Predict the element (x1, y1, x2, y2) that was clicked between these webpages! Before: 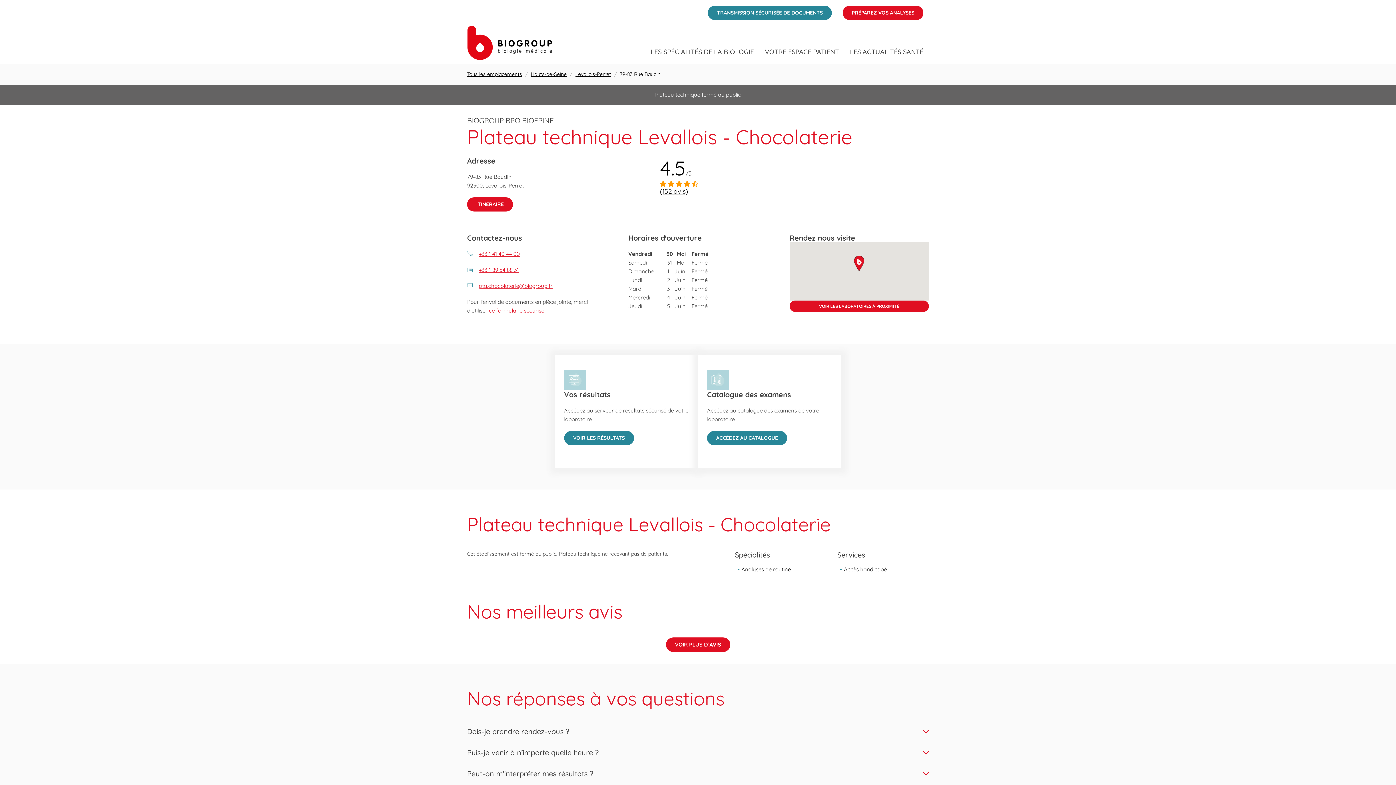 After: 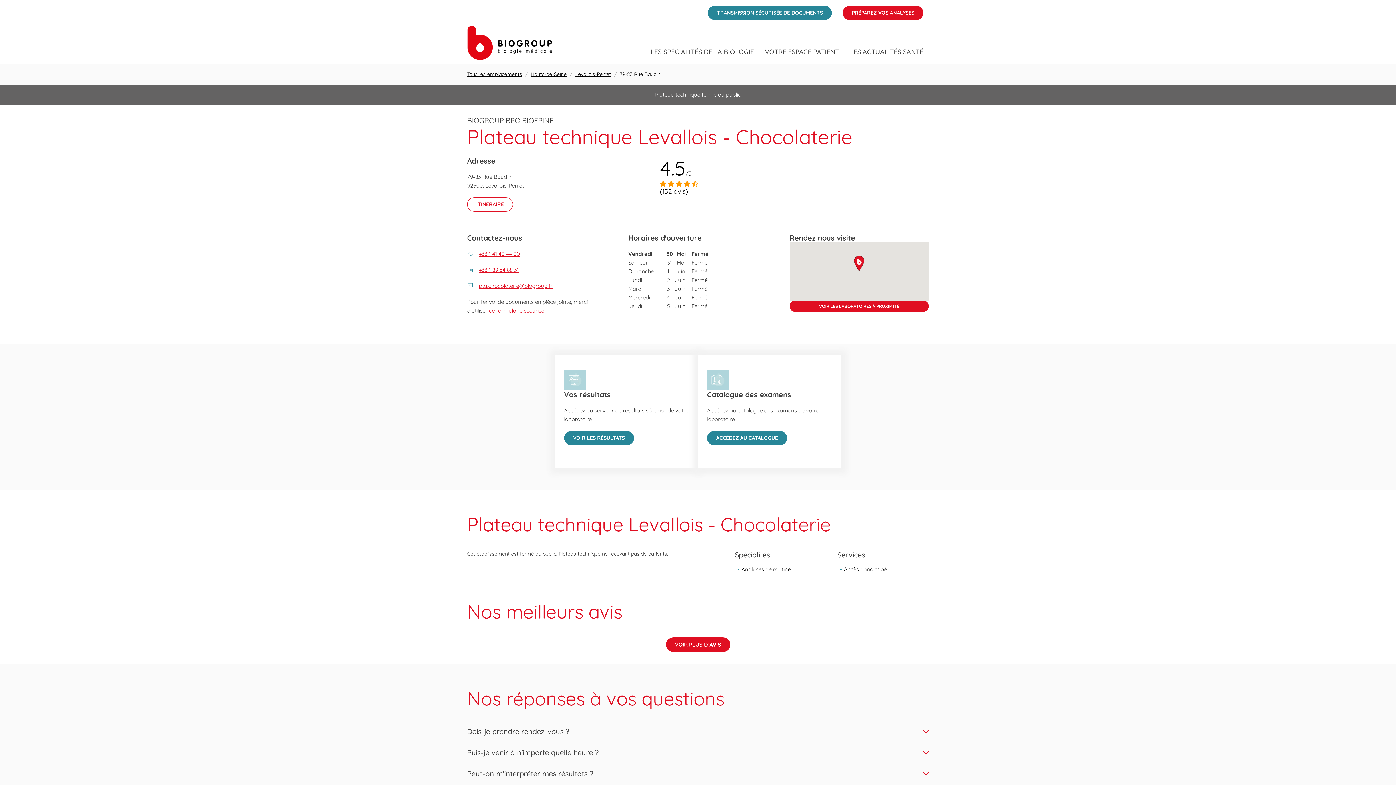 Action: label: ITINÉRAIRE
 LINK OPENS IN NEW TAB bbox: (467, 197, 513, 211)